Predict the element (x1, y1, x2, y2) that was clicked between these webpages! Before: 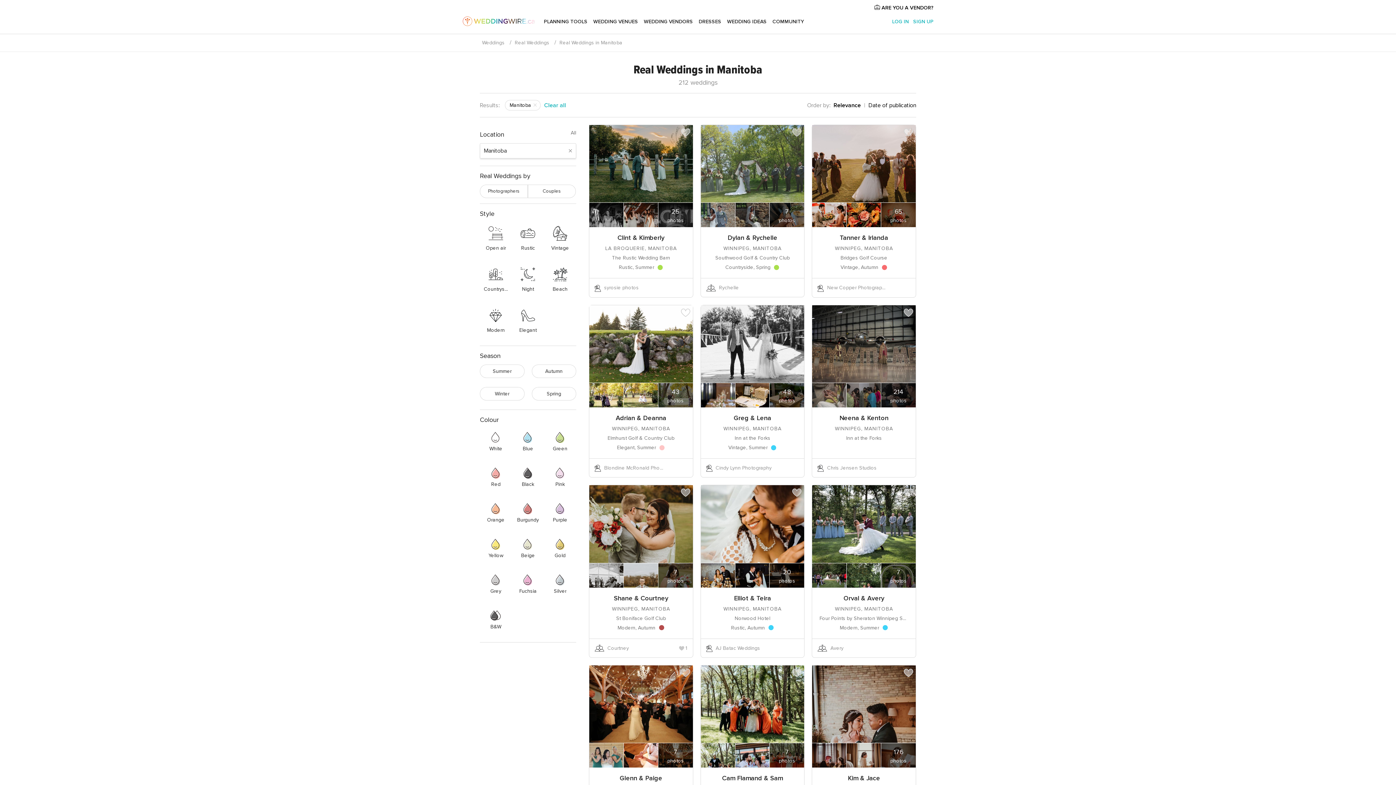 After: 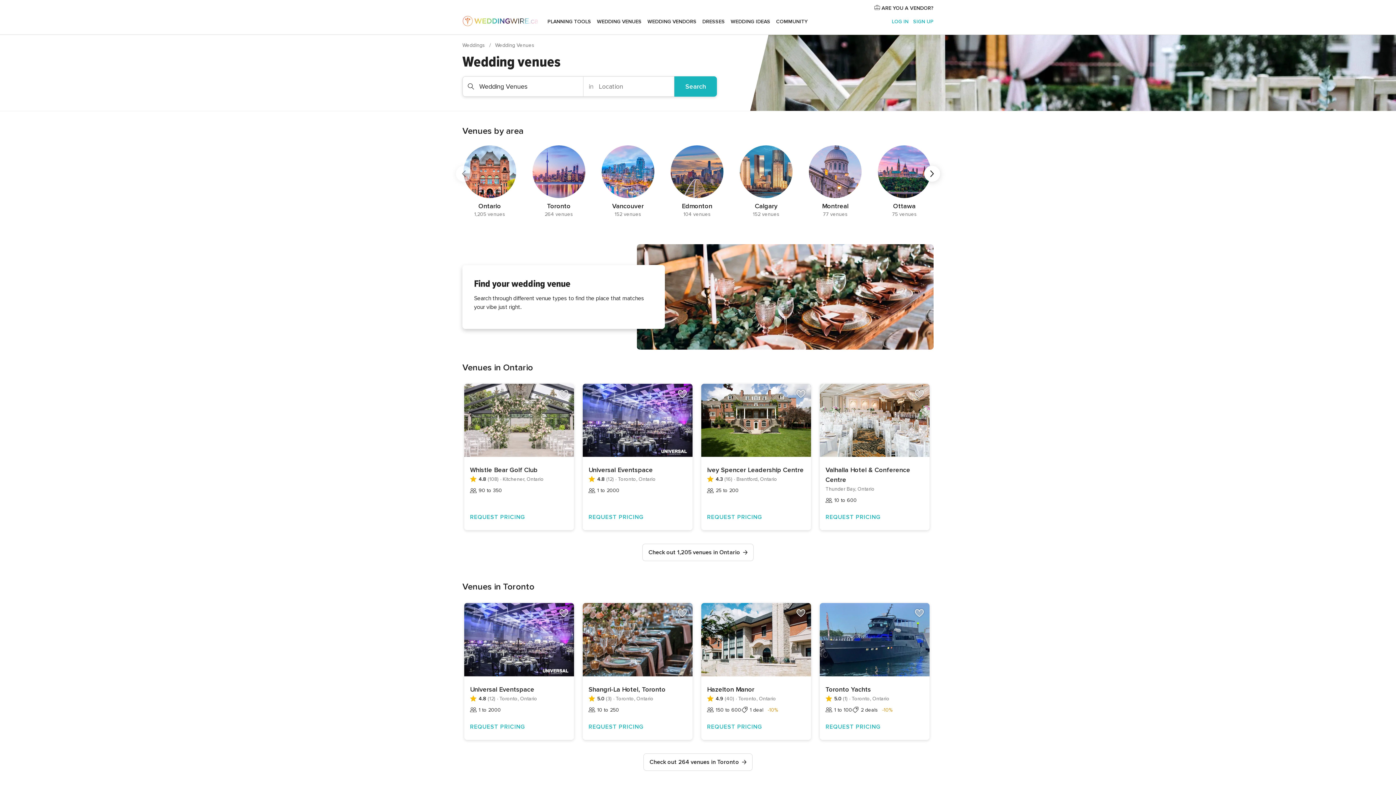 Action: bbox: (593, 12, 638, 30) label: WEDDING VENUES